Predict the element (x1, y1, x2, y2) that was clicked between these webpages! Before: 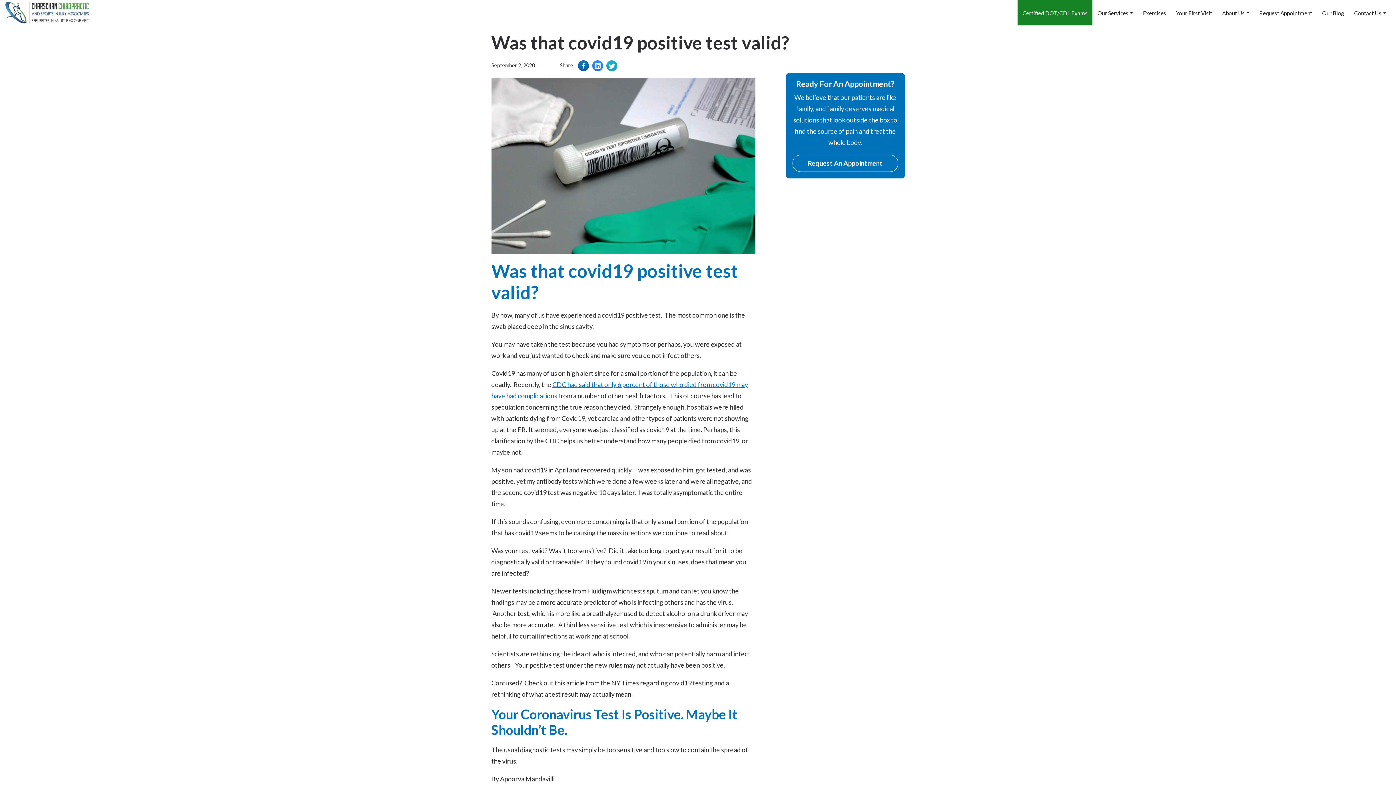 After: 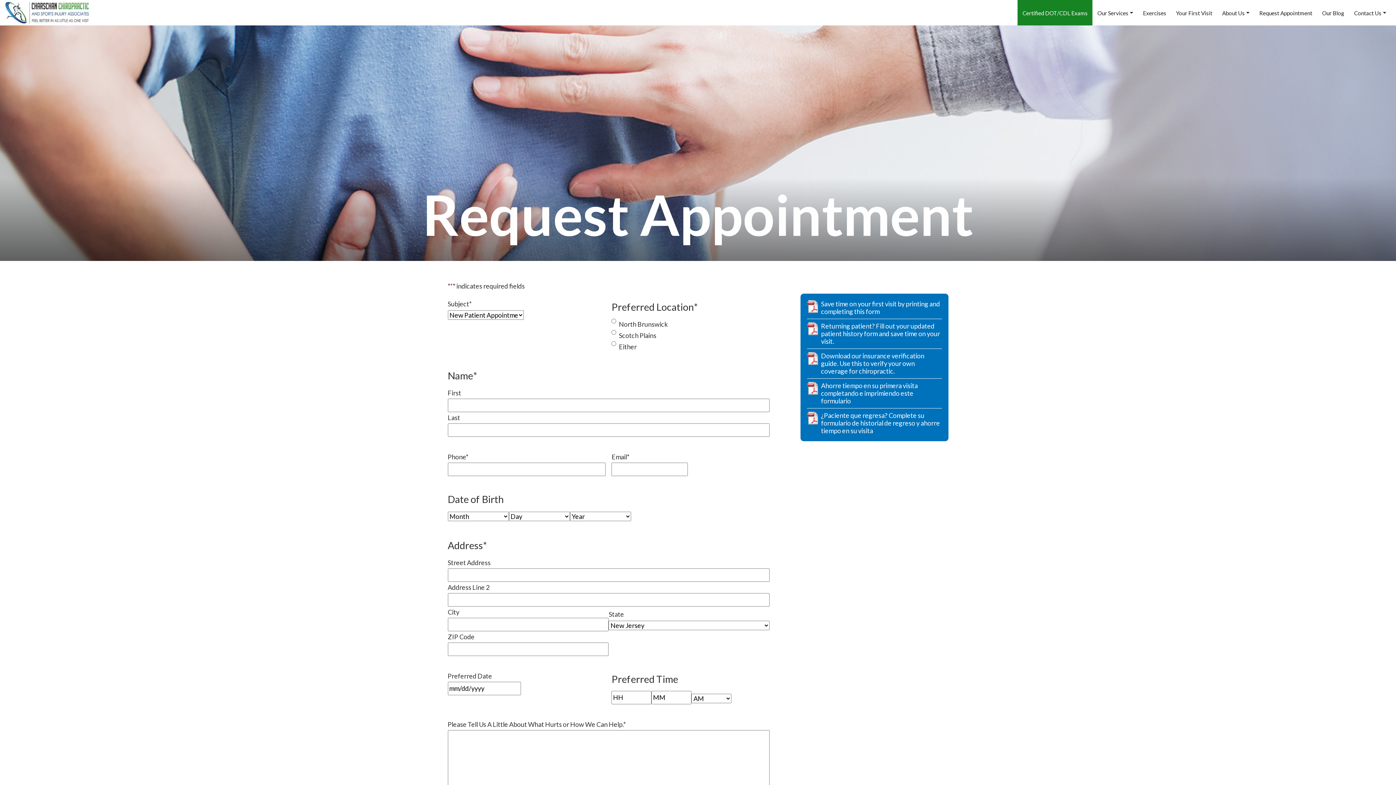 Action: bbox: (792, 154, 898, 172) label: Request An Appointment